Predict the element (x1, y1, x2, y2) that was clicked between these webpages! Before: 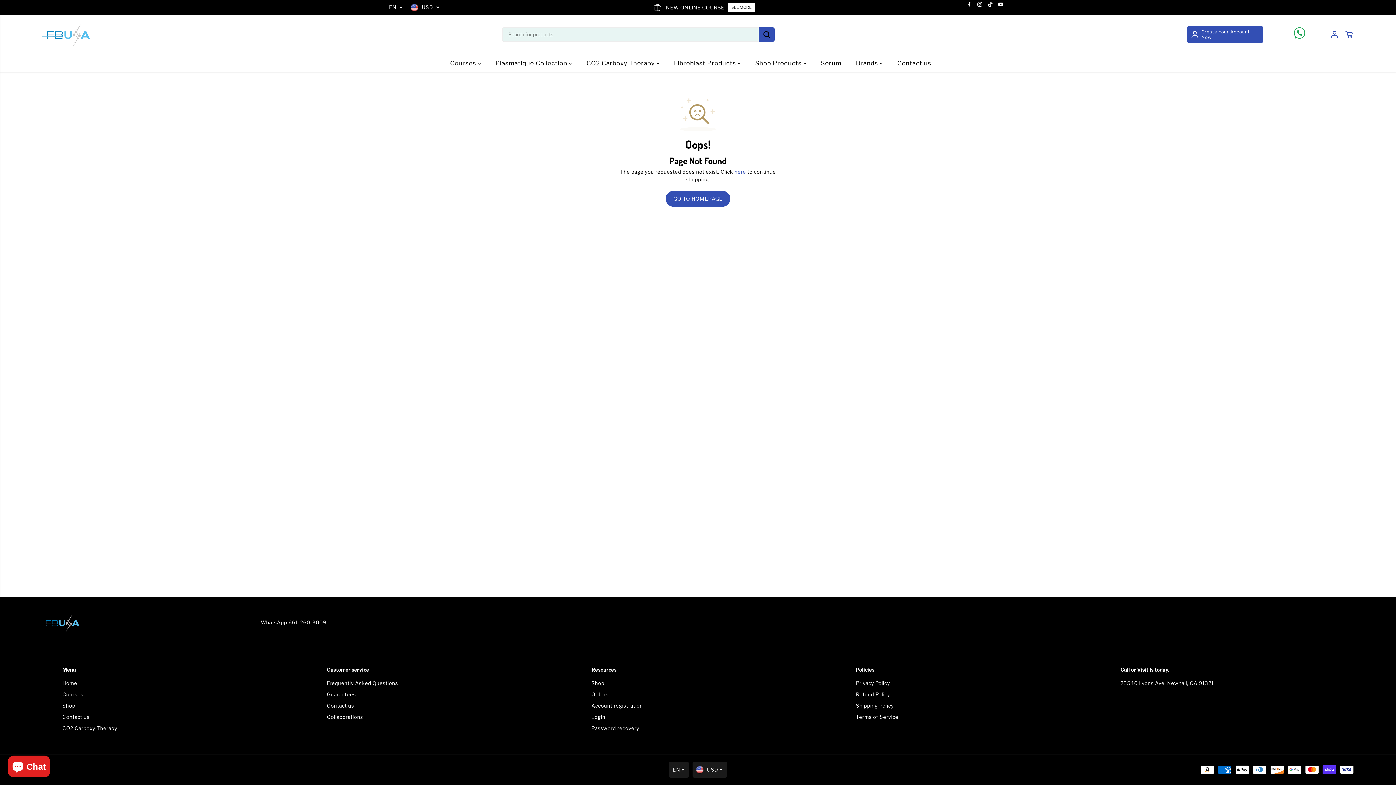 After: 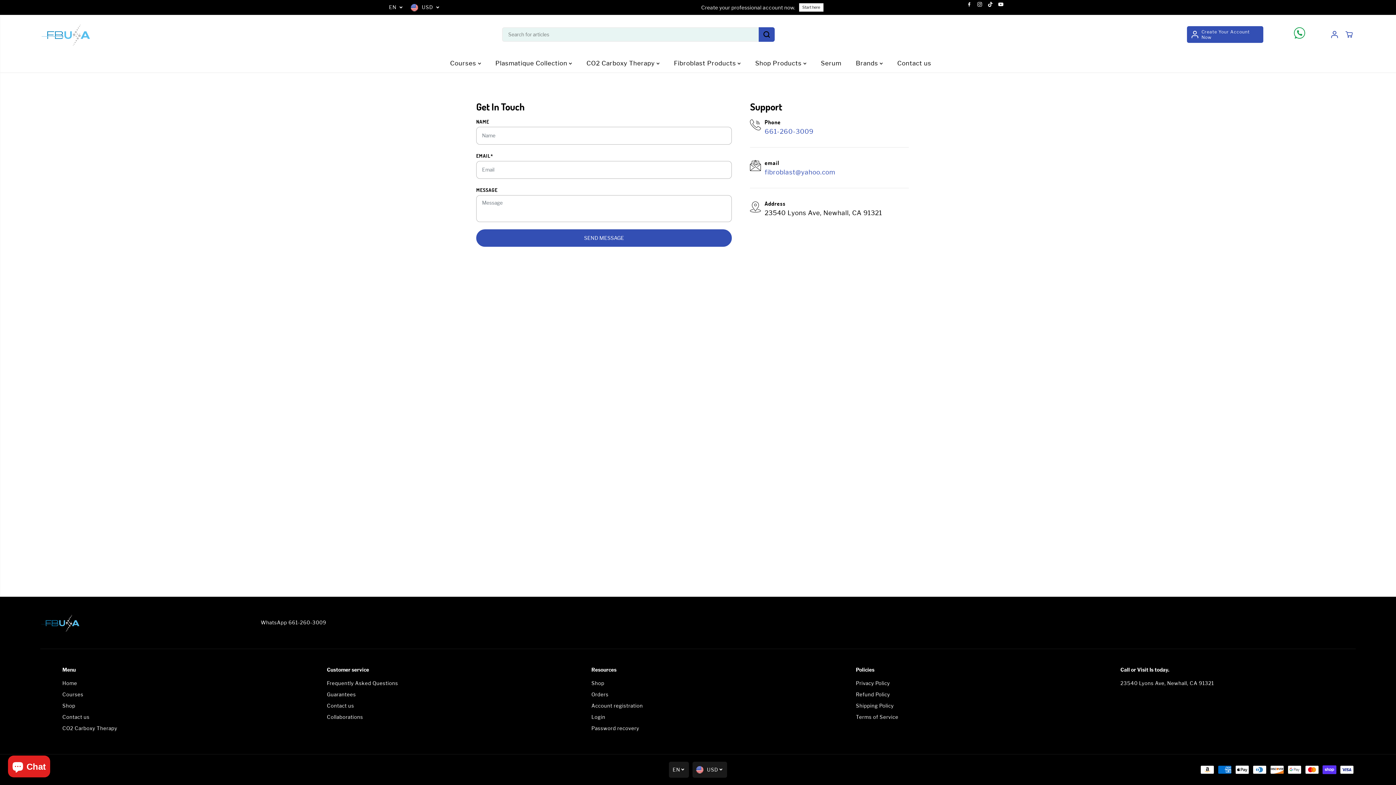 Action: label: Contact us bbox: (62, 713, 89, 721)